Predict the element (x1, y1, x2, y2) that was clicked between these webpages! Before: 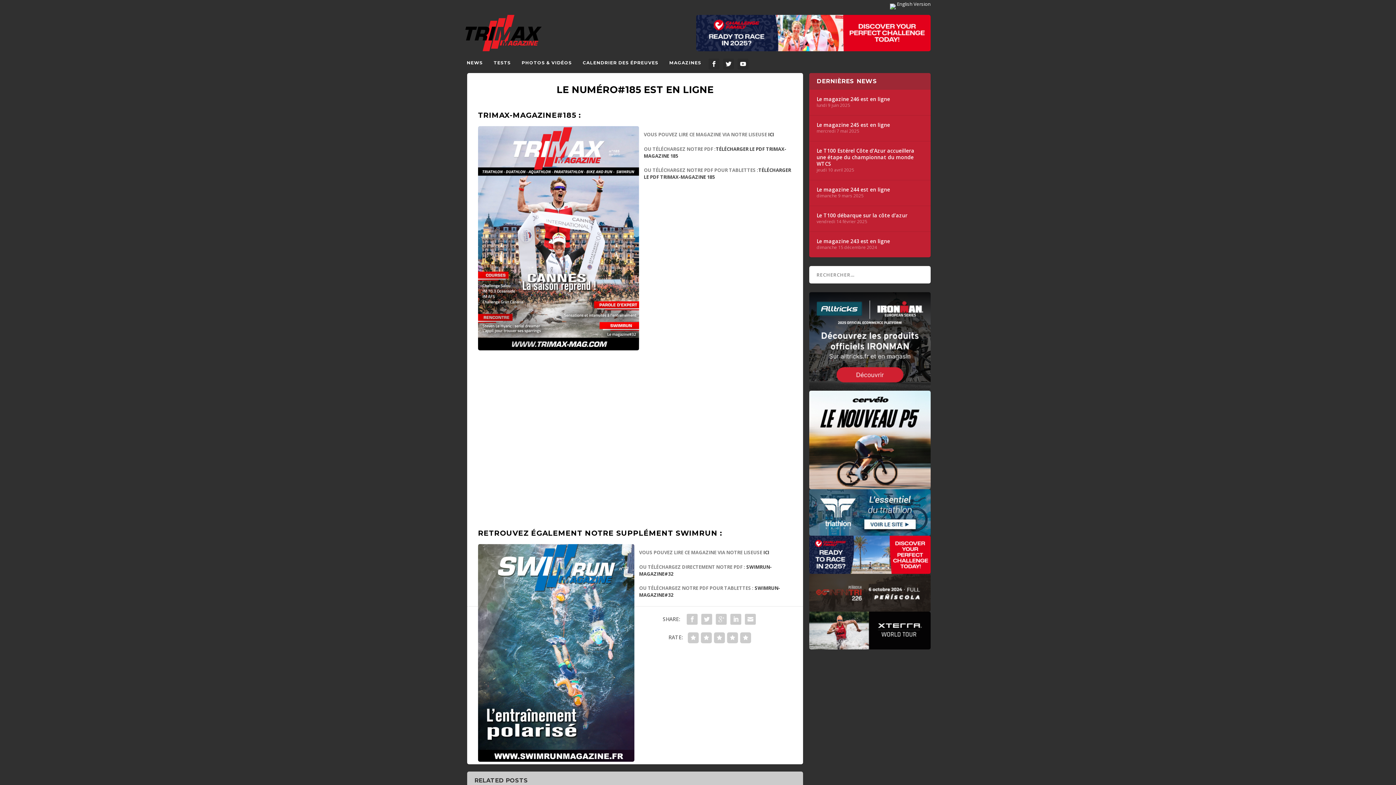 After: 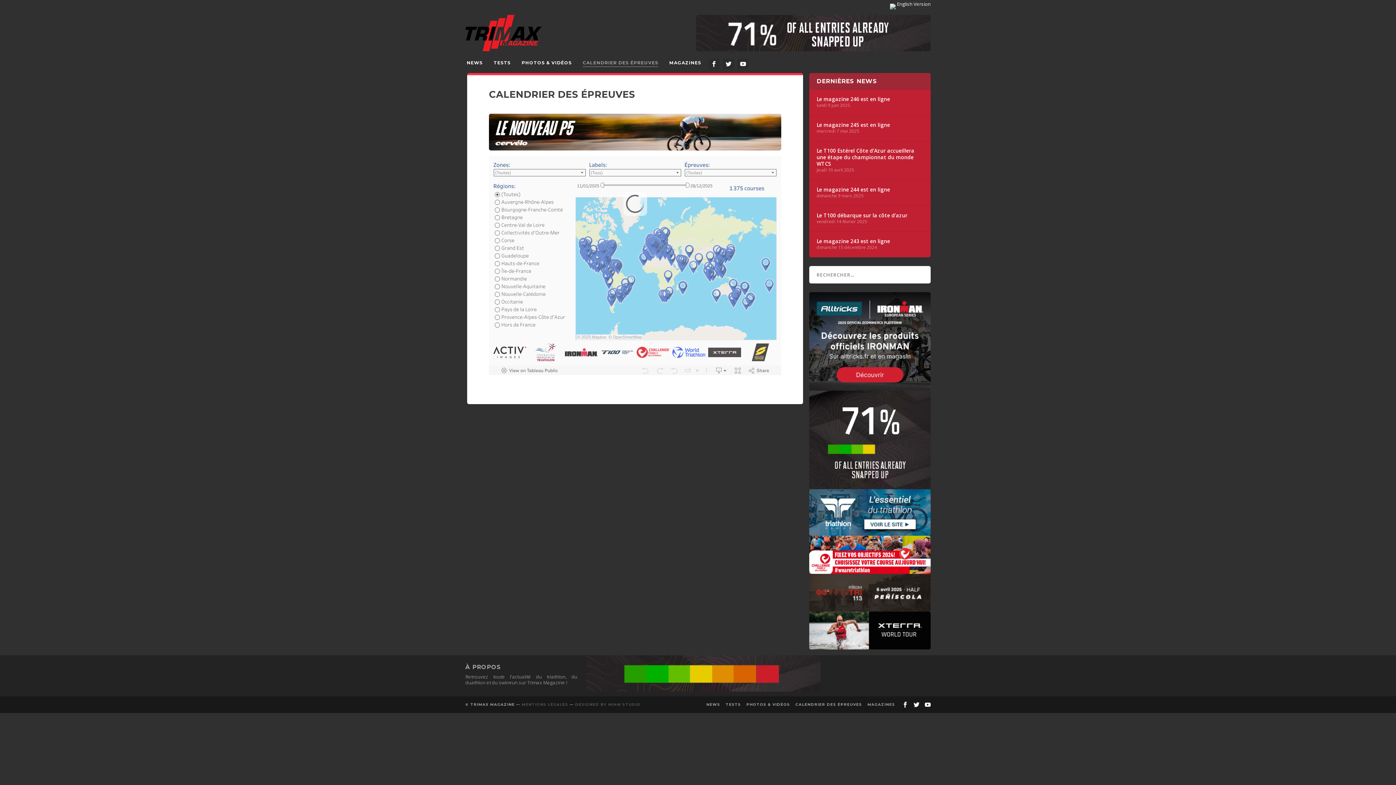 Action: label: CALENDRIER DES ÉPREUVES bbox: (582, 60, 658, 73)